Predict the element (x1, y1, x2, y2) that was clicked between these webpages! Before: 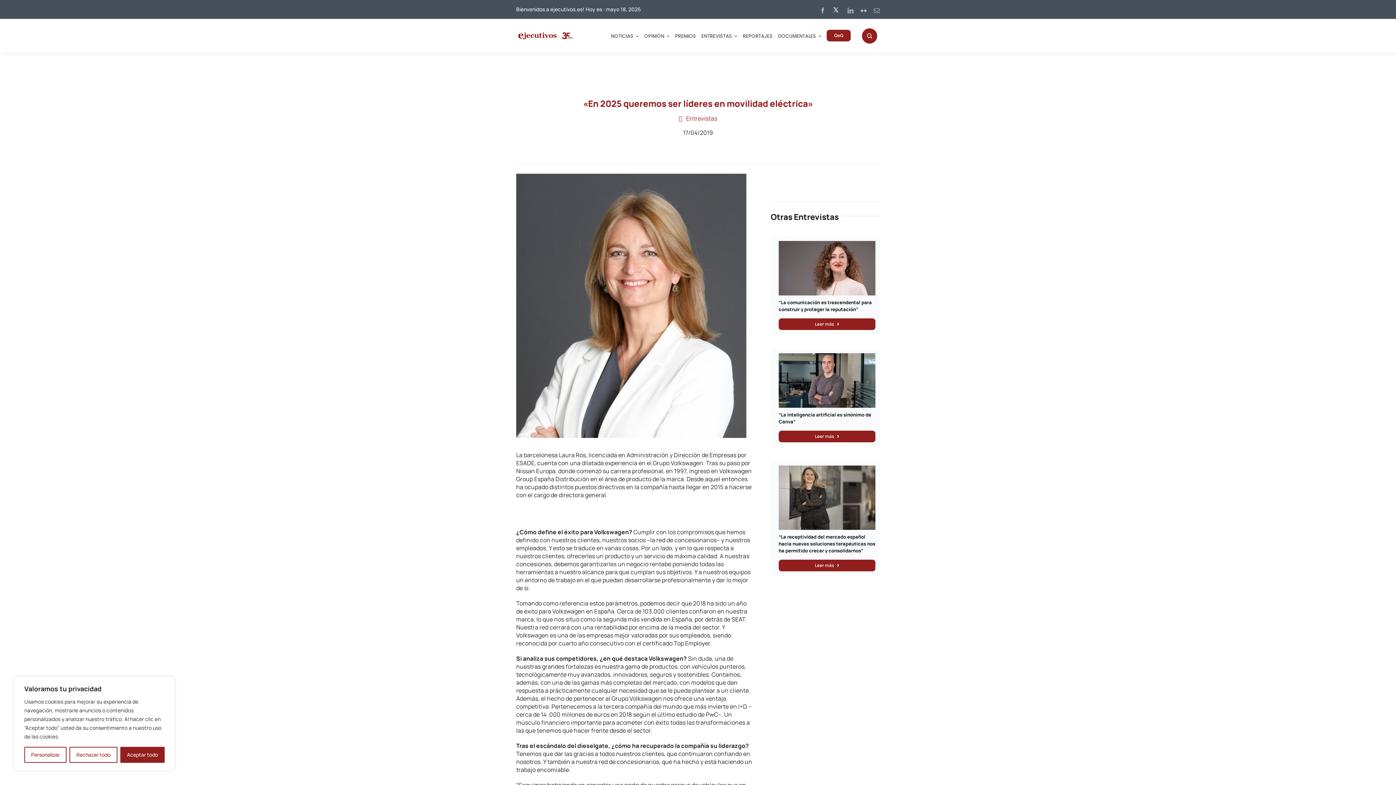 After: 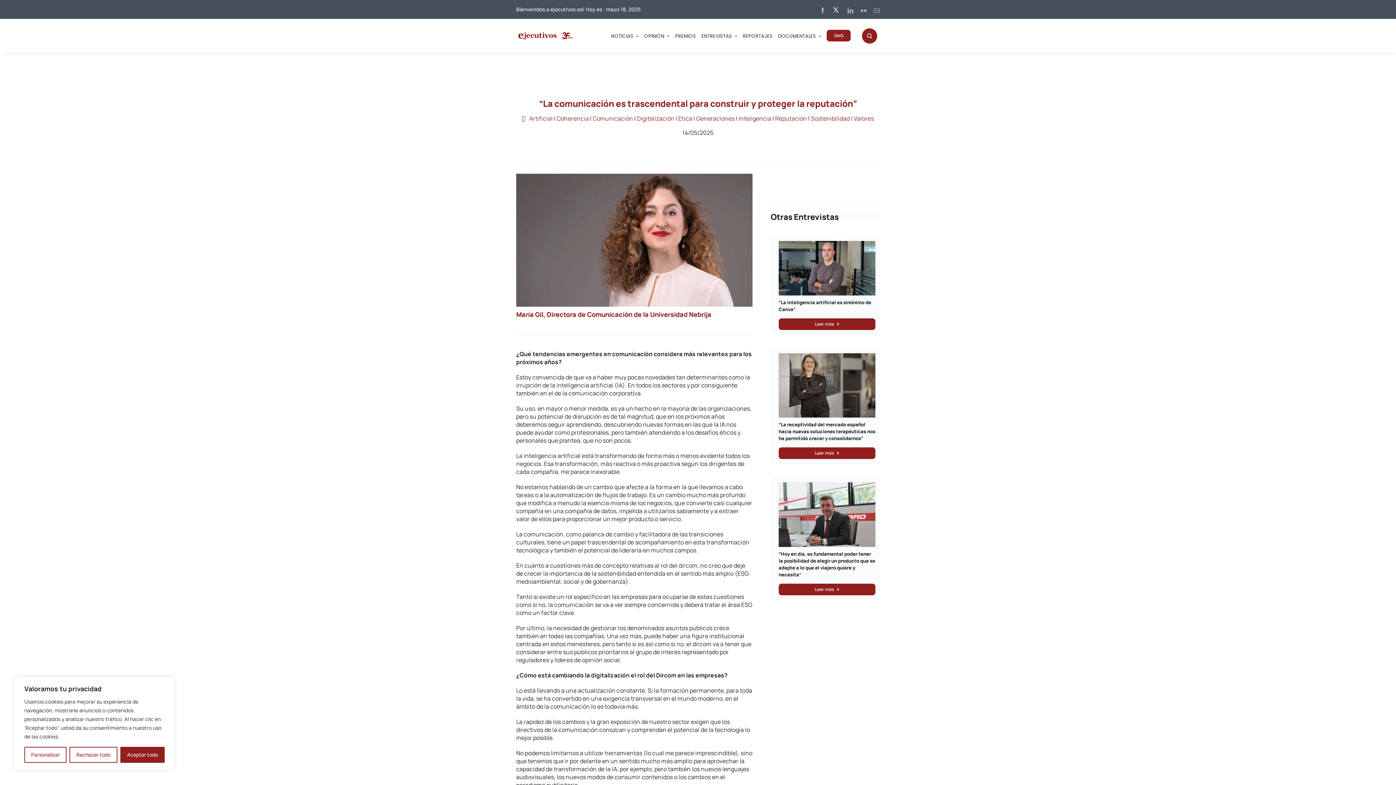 Action: label: Leer más bbox: (778, 318, 875, 330)